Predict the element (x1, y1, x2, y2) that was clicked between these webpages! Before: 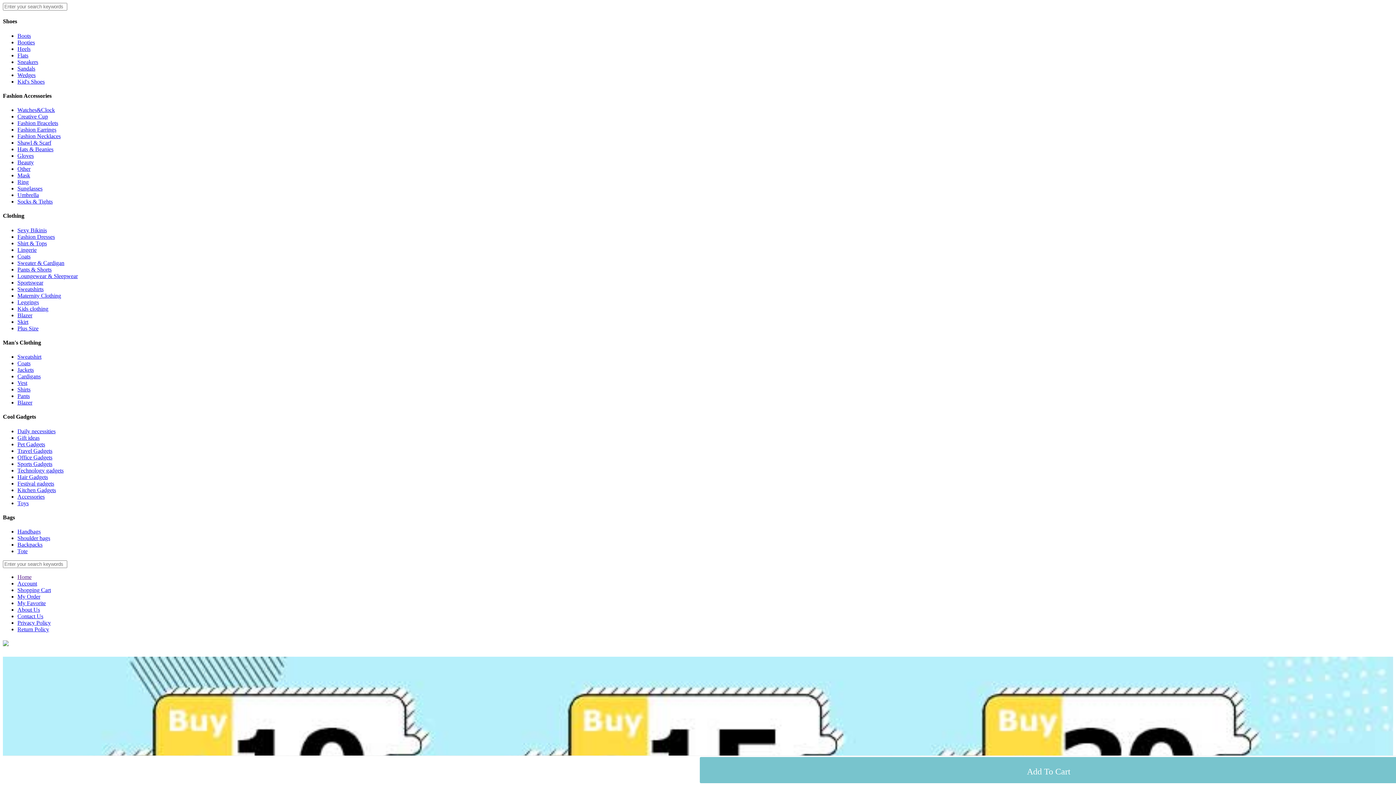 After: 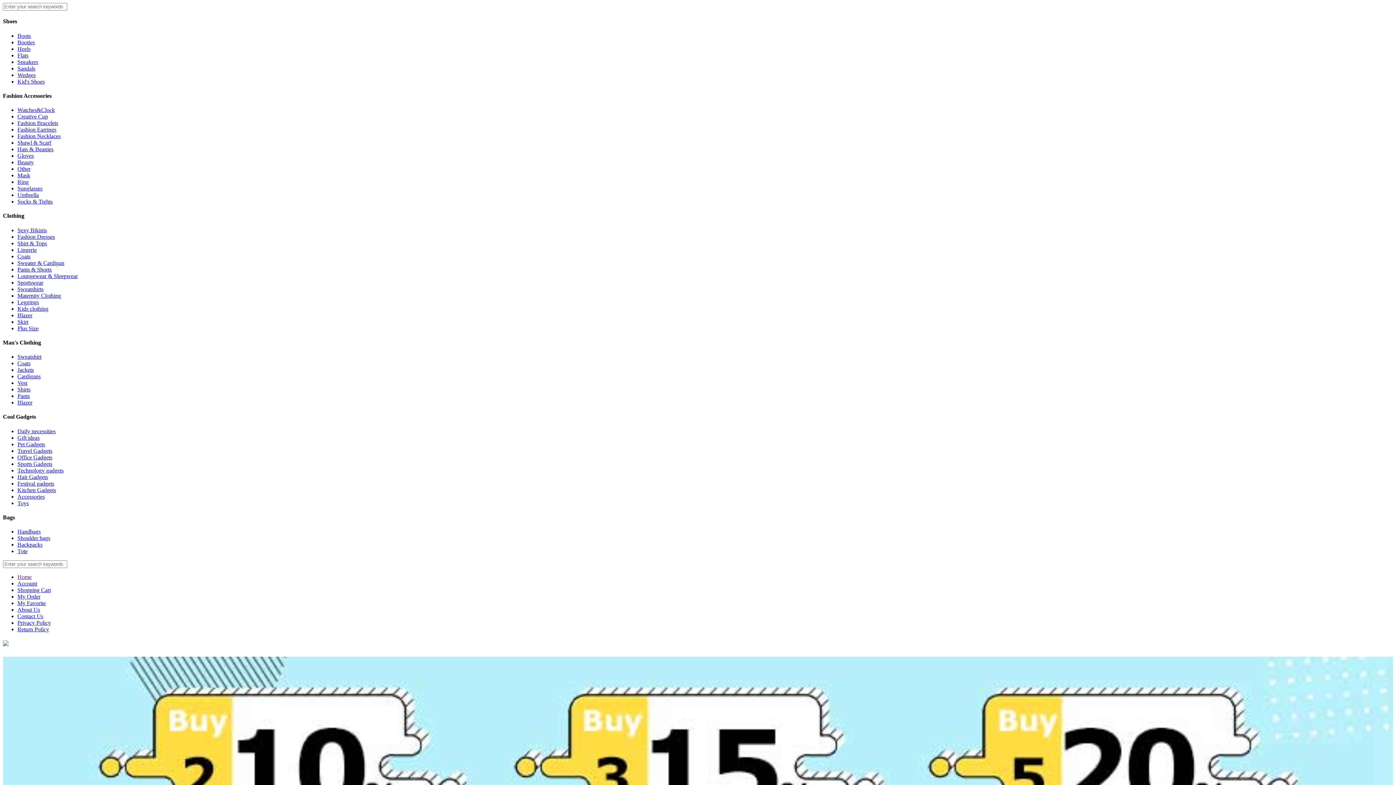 Action: label: Fashion Dresses bbox: (17, 233, 54, 239)